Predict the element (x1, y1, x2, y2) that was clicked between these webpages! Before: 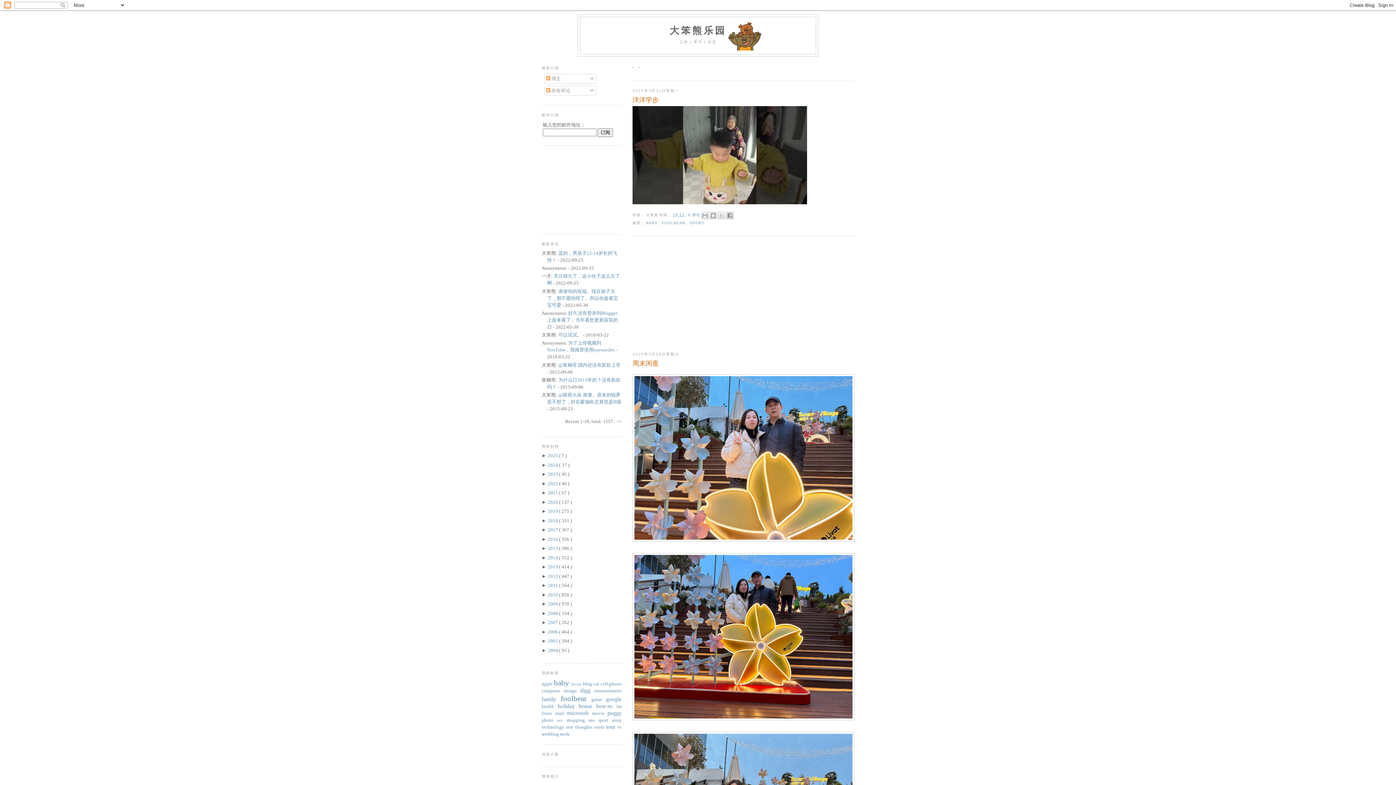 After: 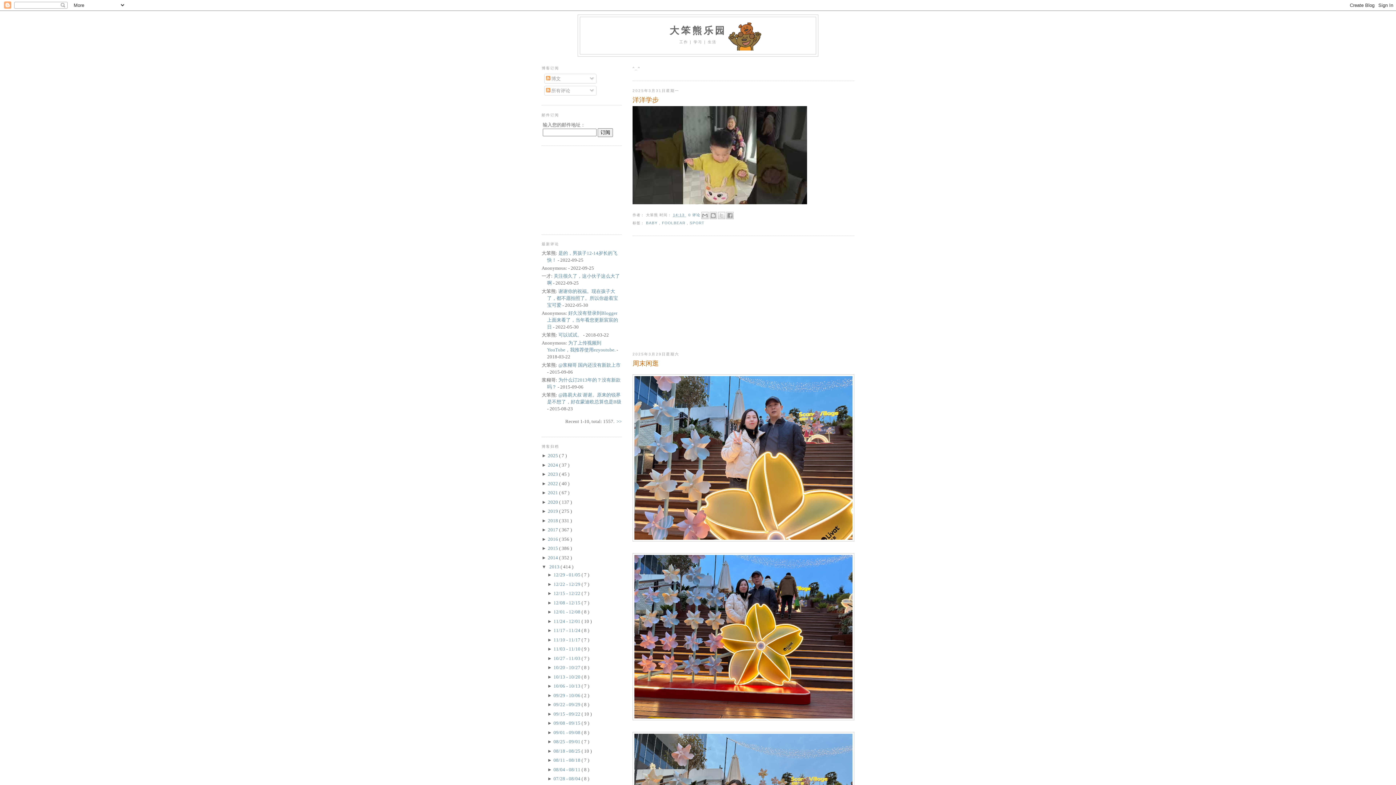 Action: label: ►  bbox: (541, 564, 548, 569)